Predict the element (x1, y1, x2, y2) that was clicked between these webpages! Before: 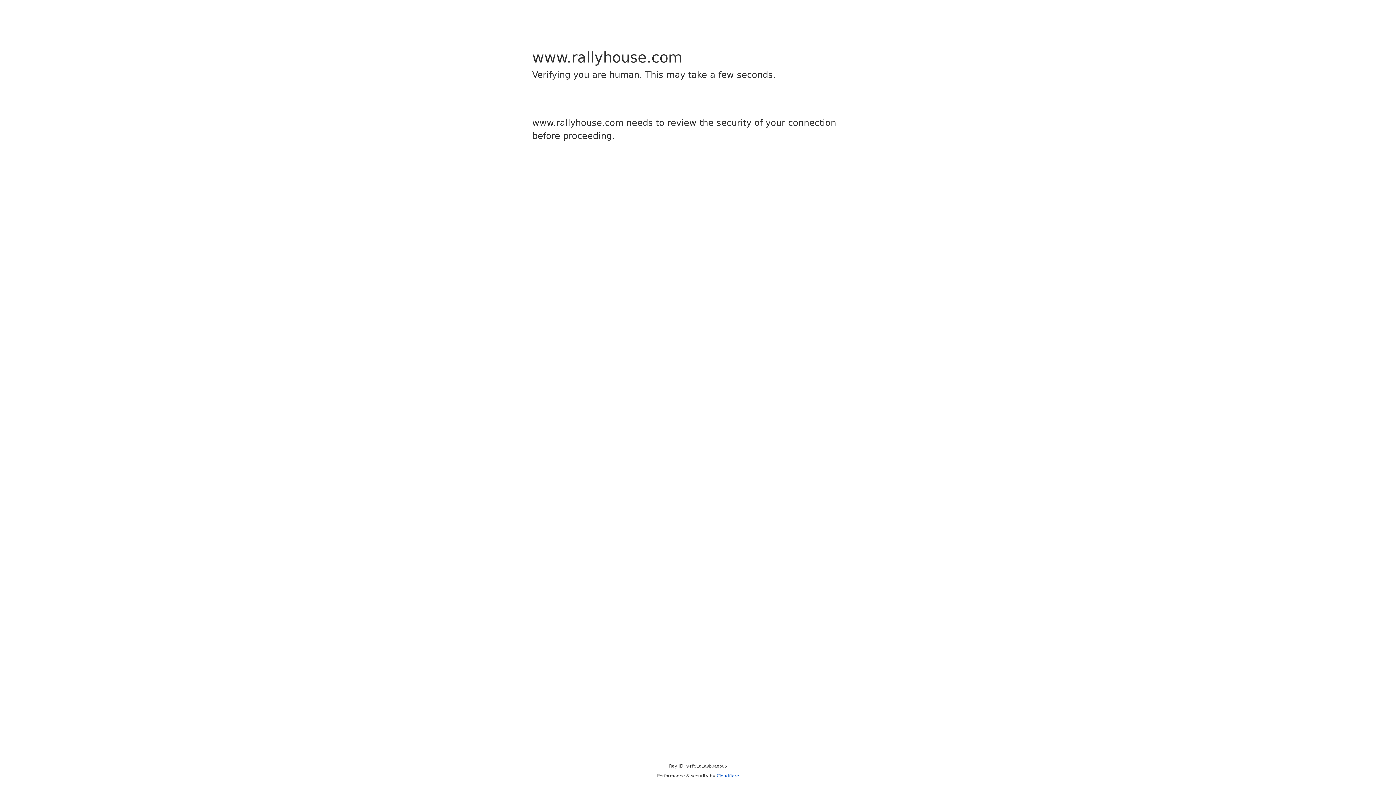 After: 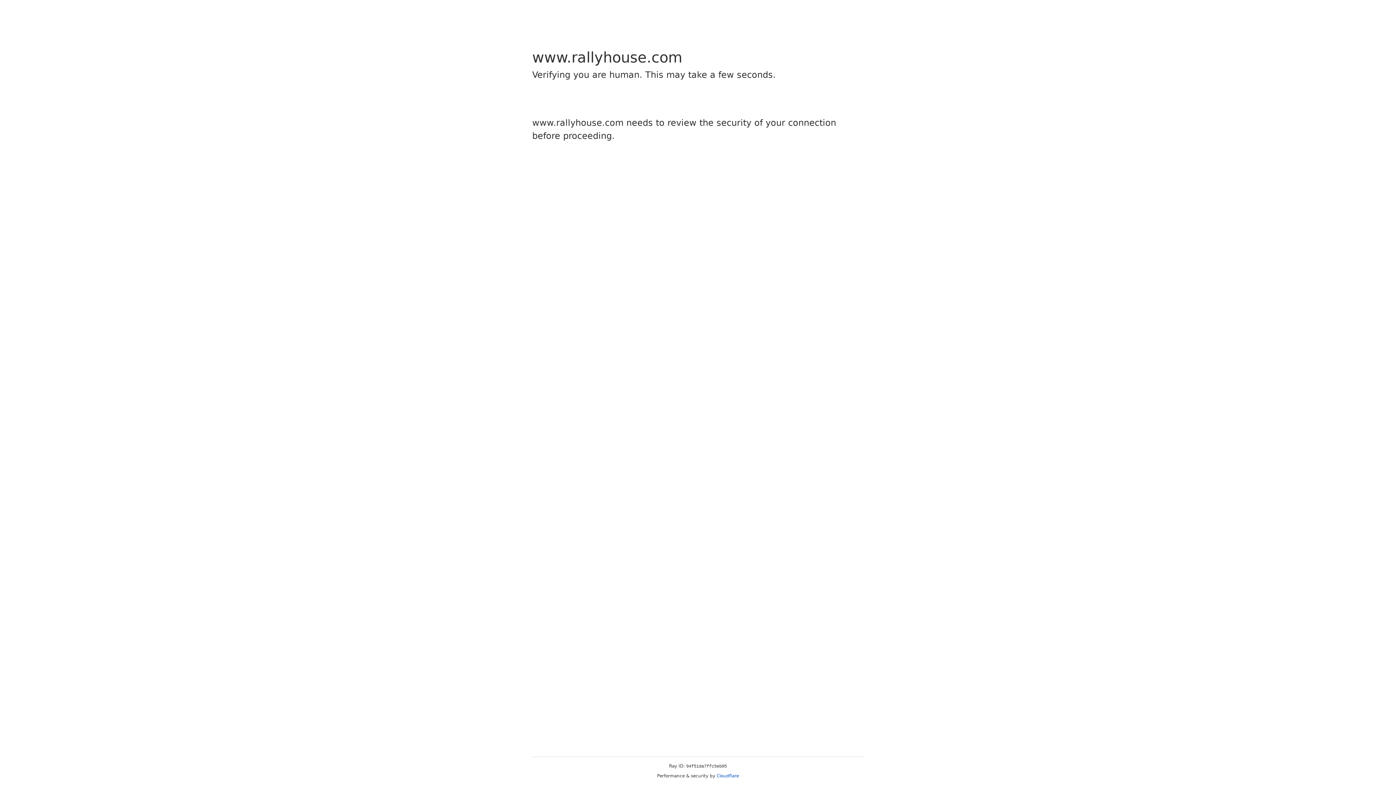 Action: bbox: (716, 773, 739, 778) label: Cloudflare